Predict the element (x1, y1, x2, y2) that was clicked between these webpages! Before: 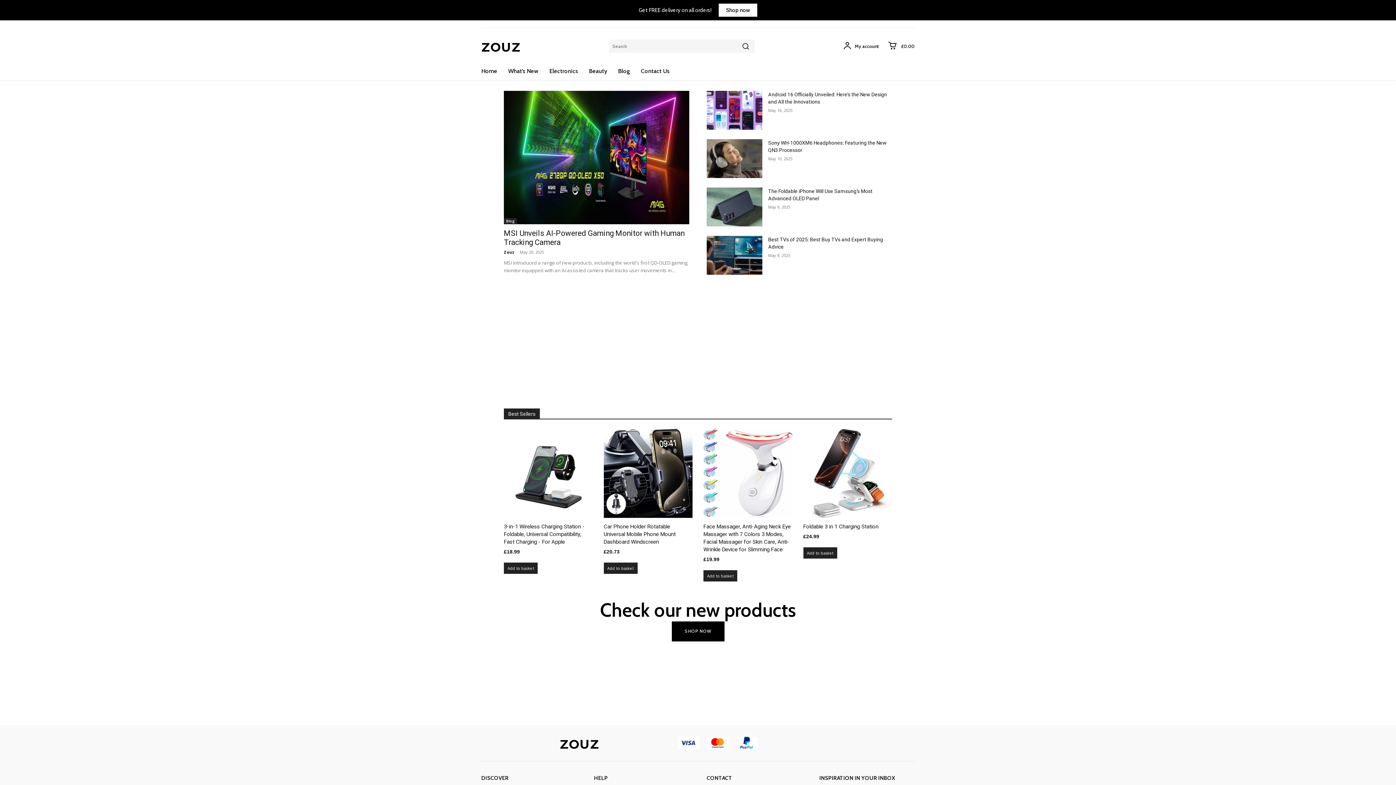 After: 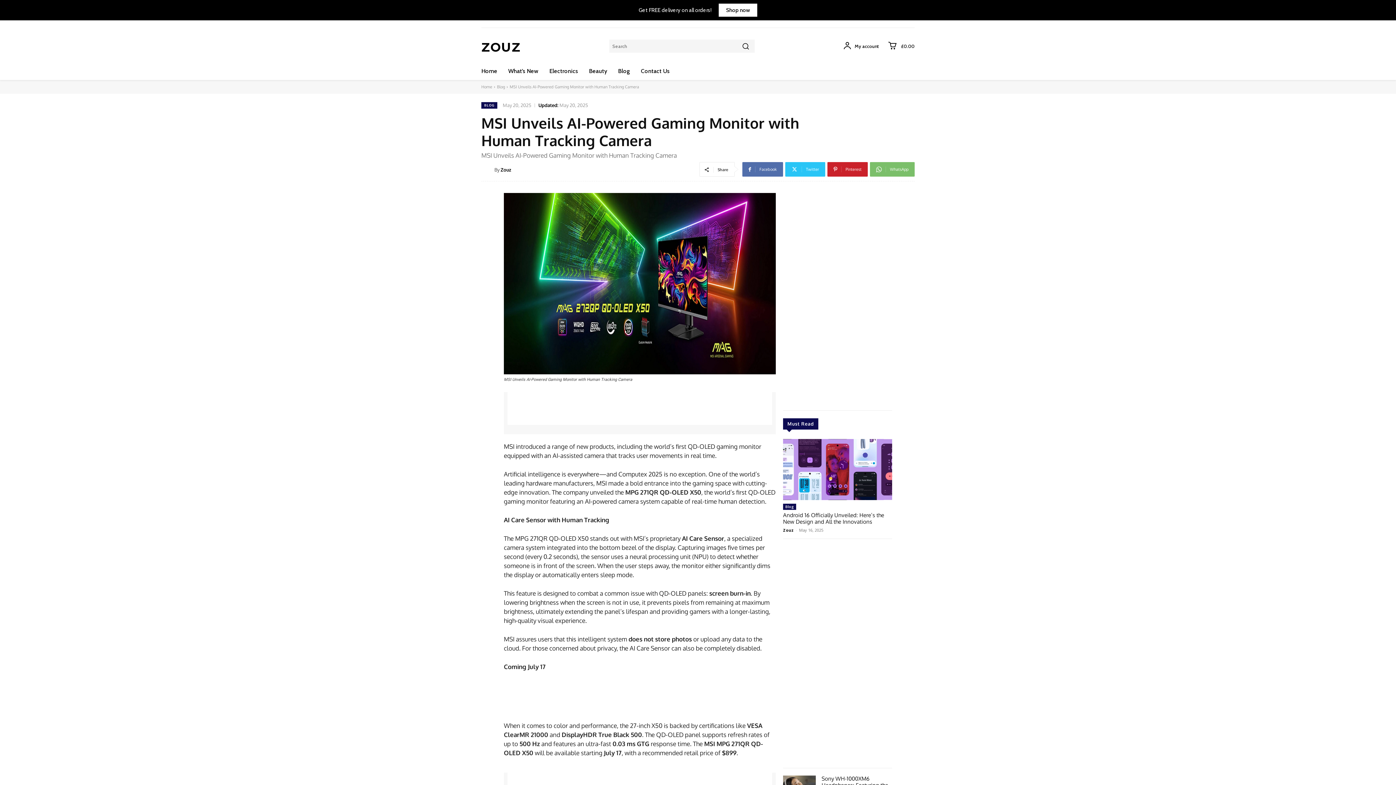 Action: bbox: (504, 90, 689, 224)